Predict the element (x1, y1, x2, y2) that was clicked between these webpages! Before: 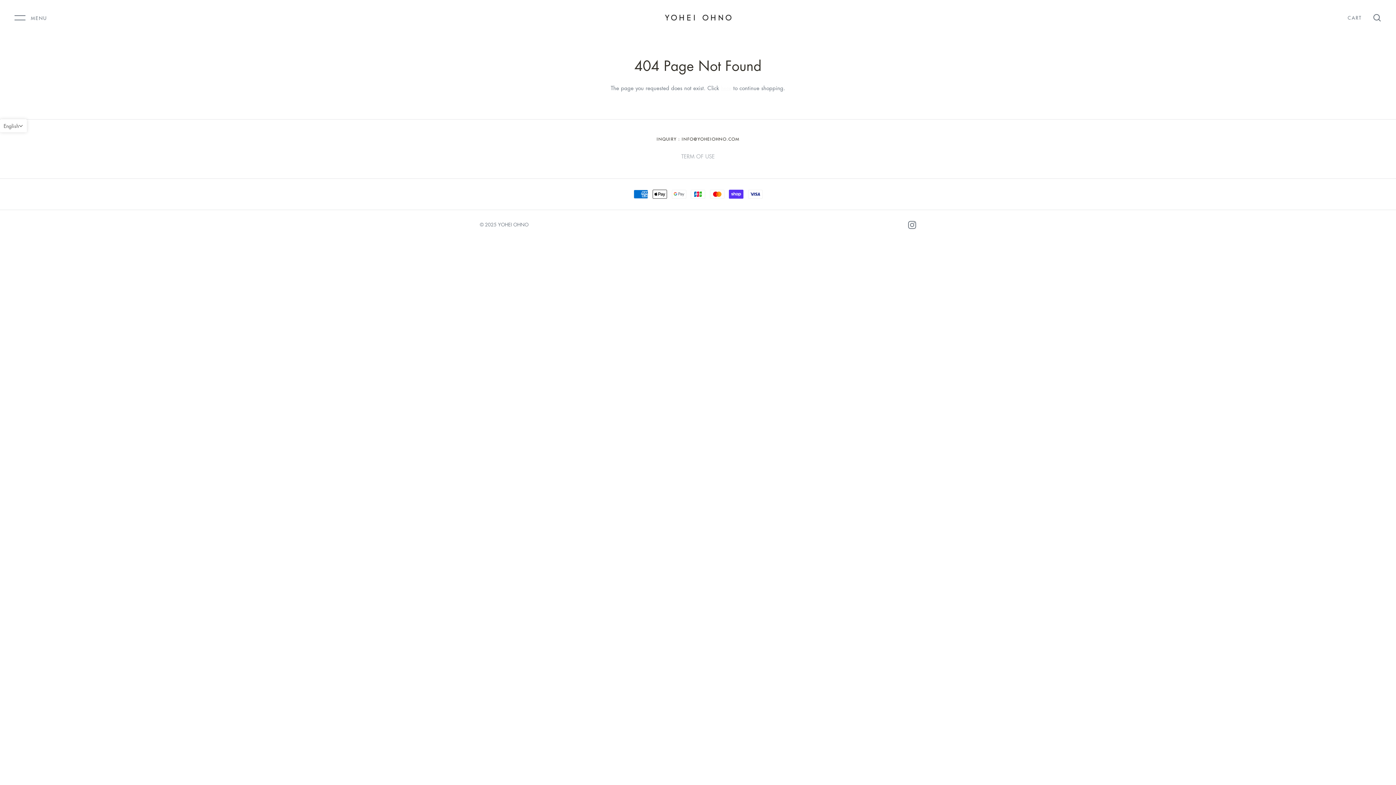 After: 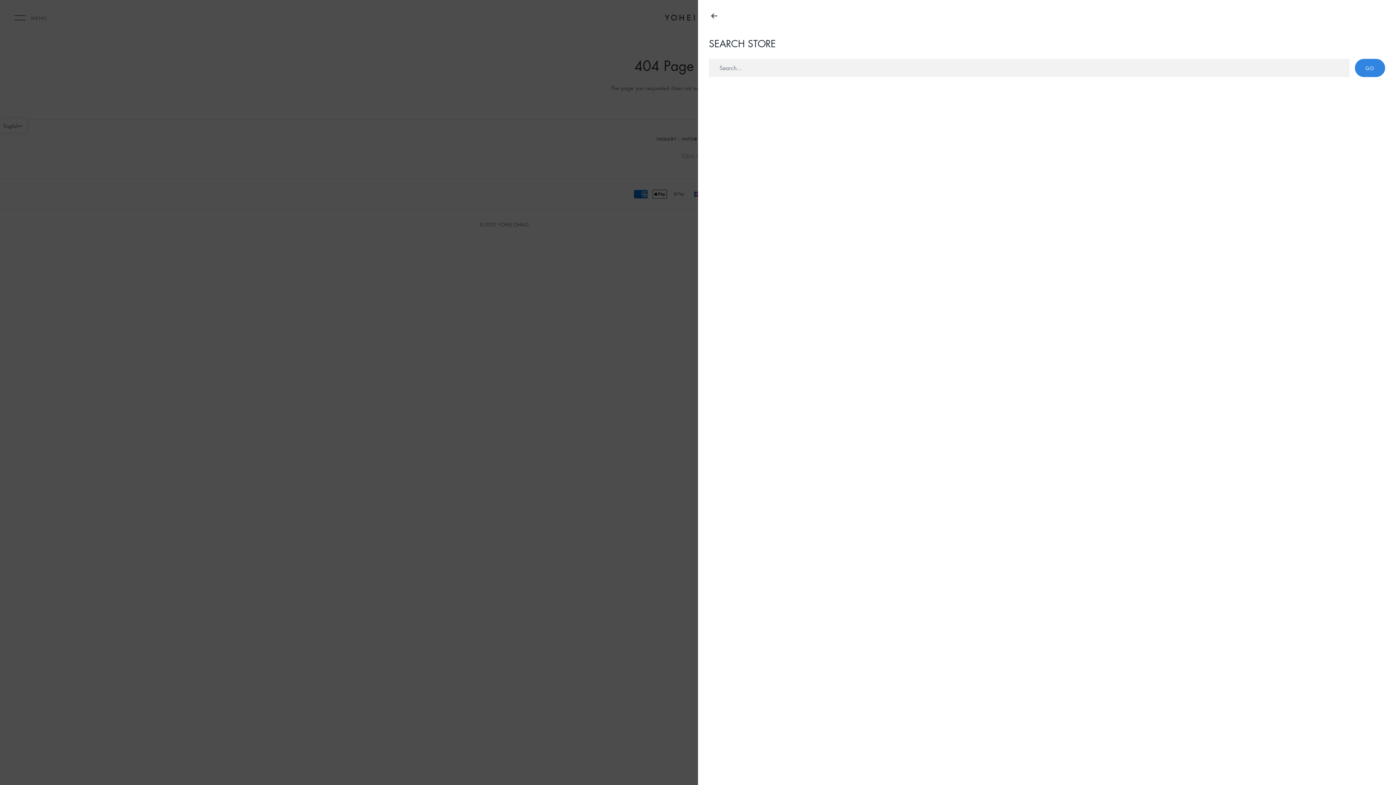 Action: bbox: (1373, 13, 1381, 22)